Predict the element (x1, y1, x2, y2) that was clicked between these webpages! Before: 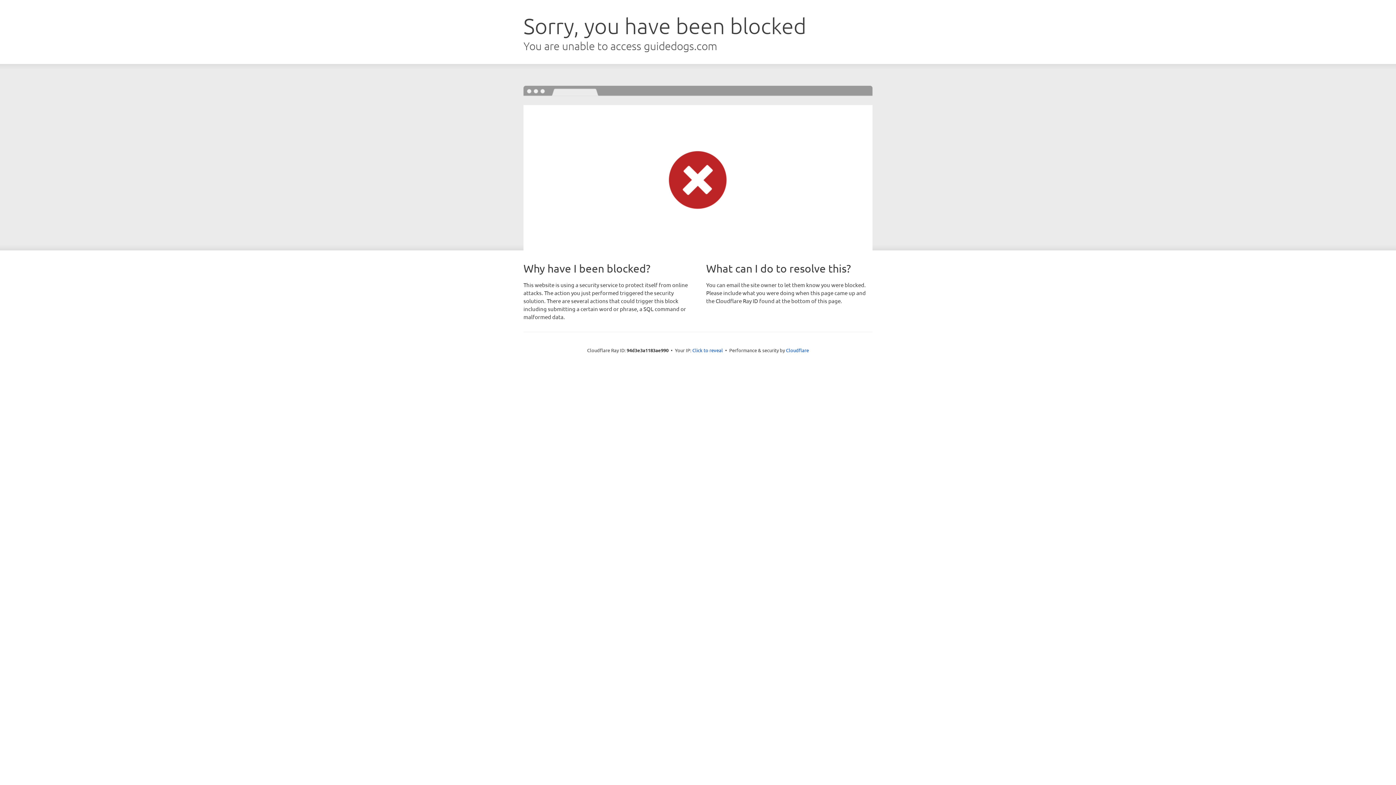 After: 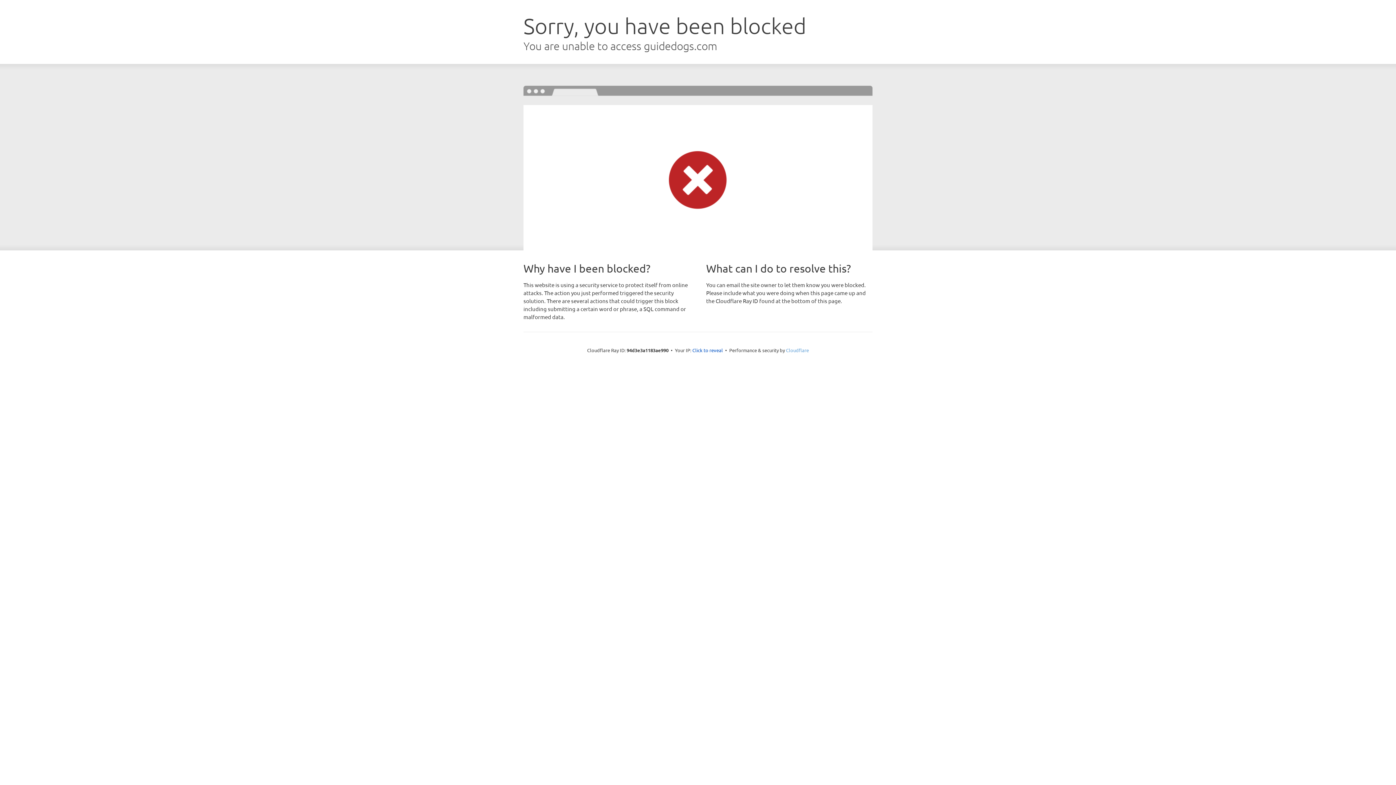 Action: bbox: (786, 347, 809, 353) label: Cloudflare